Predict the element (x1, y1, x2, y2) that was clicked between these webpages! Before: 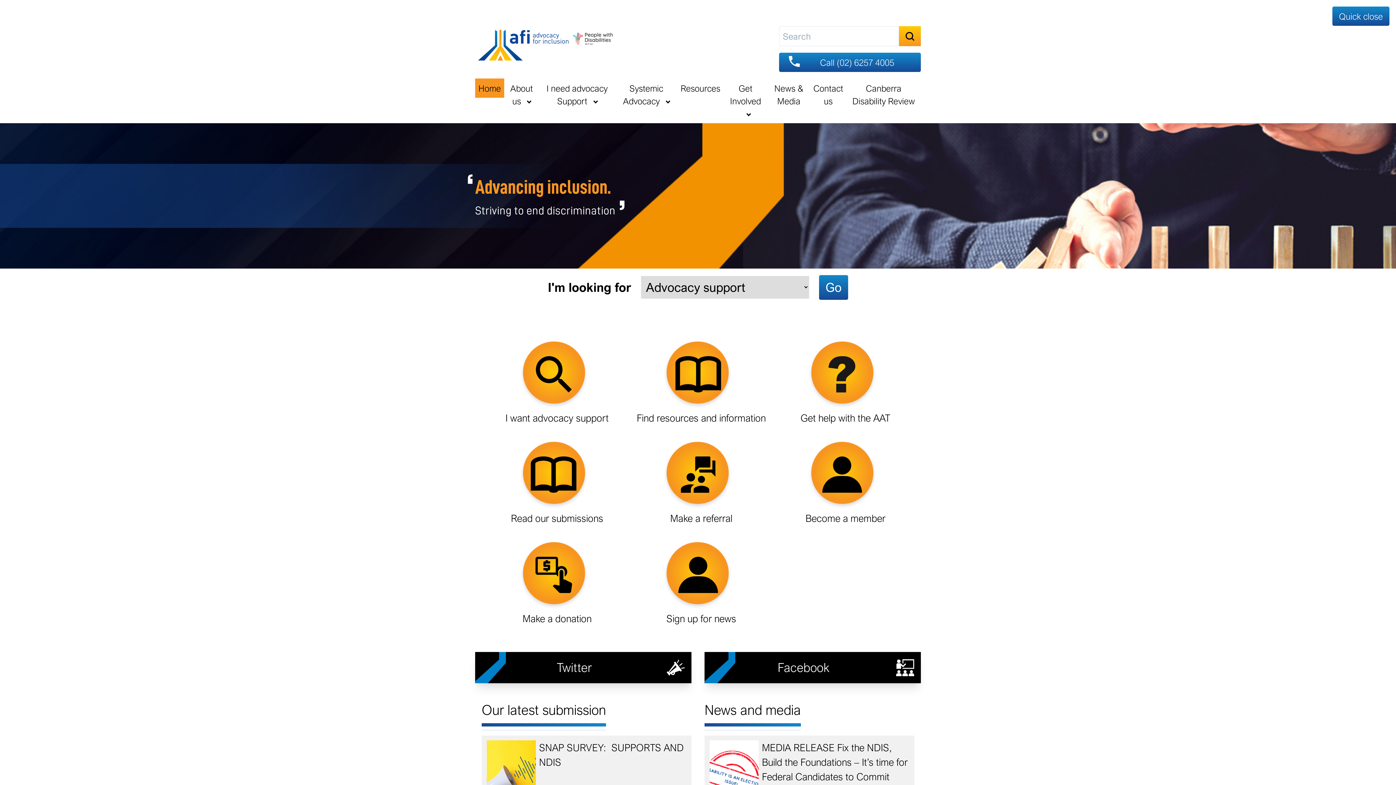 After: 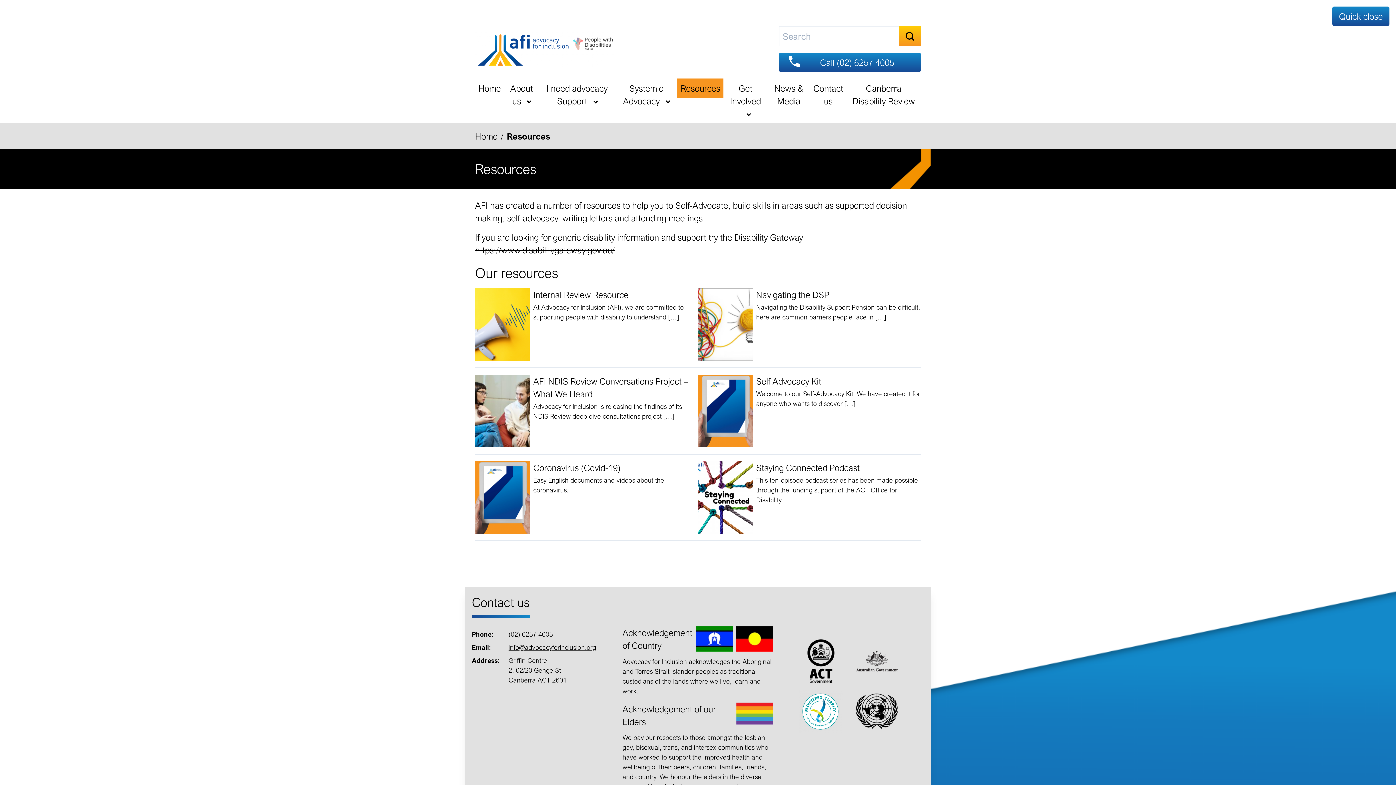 Action: bbox: (677, 78, 723, 97) label: Resources